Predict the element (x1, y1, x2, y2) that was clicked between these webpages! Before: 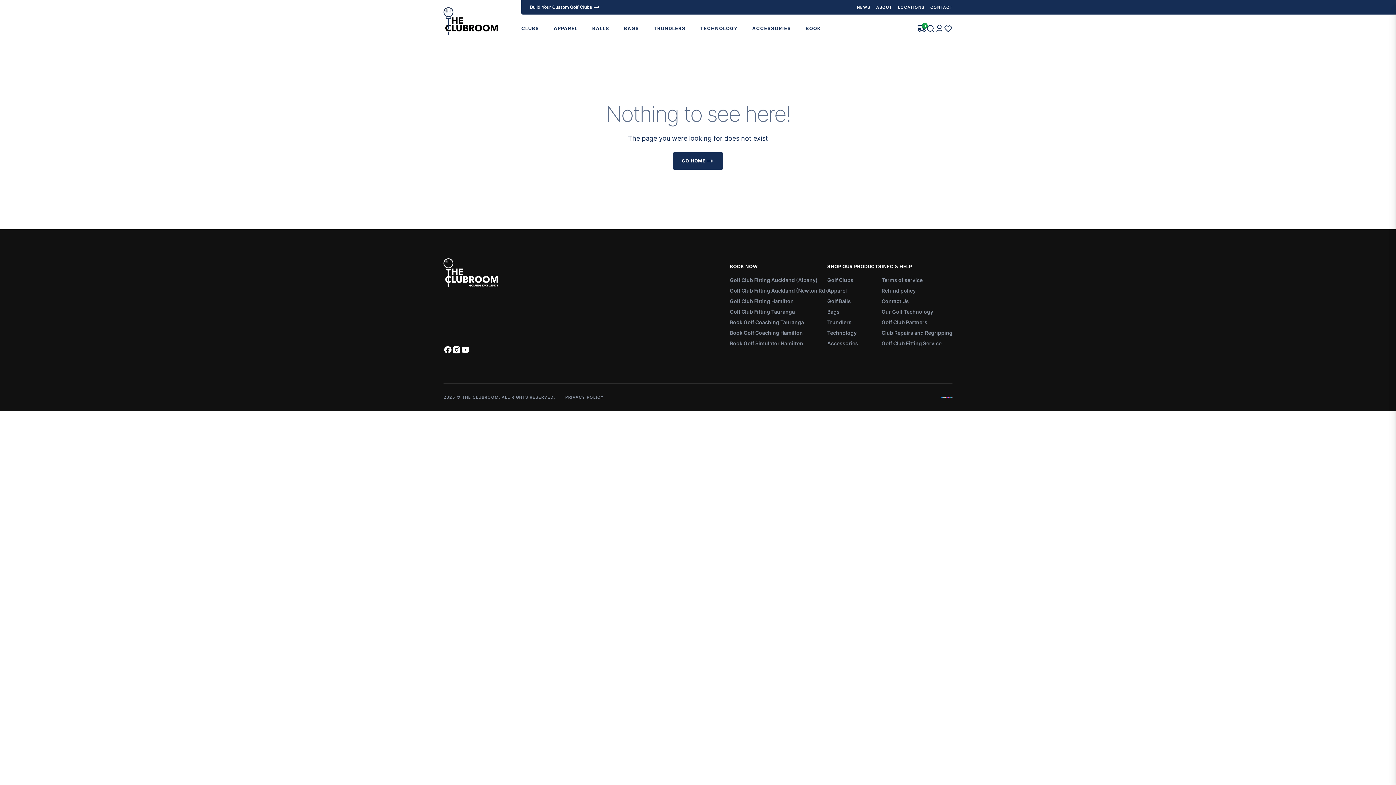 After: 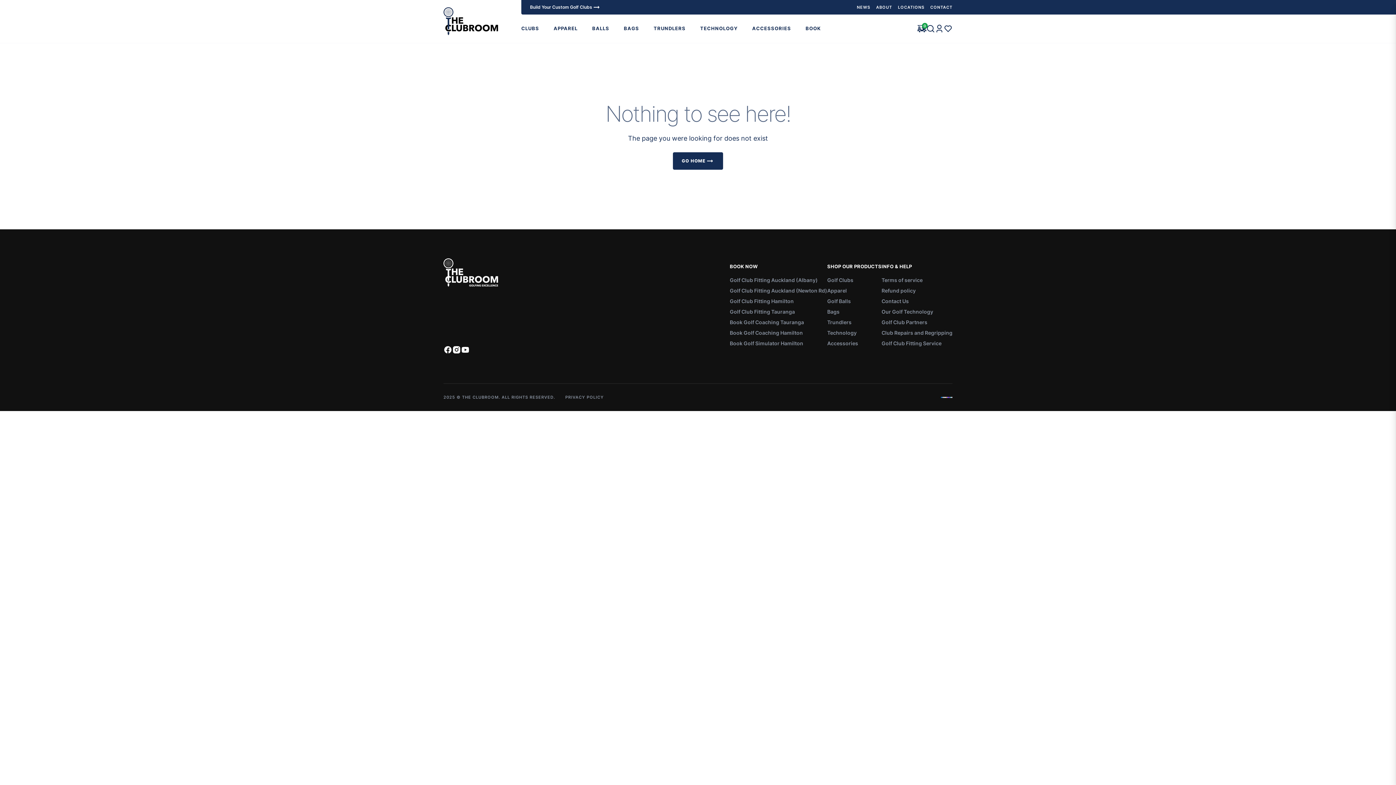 Action: label: Wishlist bbox: (944, 24, 952, 32)